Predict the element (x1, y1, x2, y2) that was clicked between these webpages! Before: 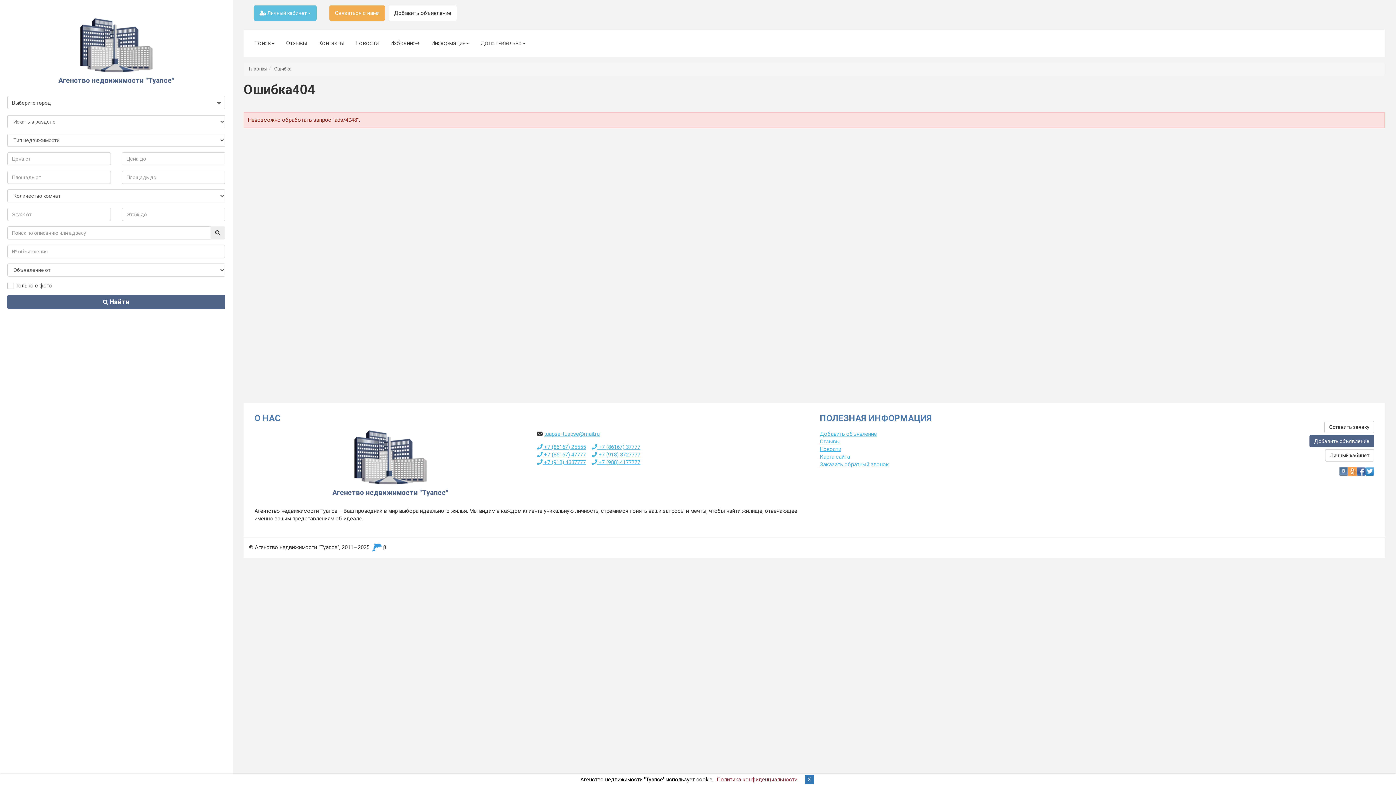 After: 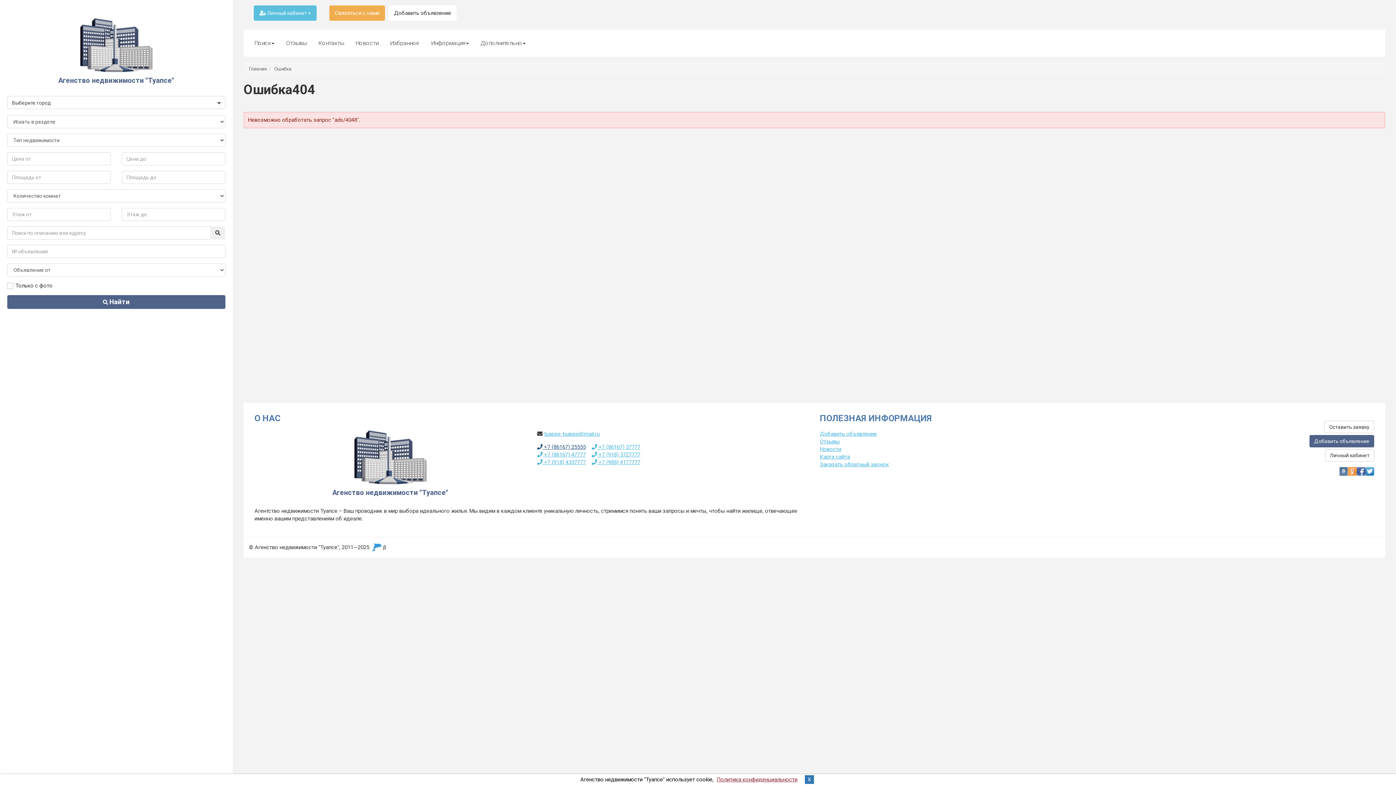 Action: bbox: (537, 444, 585, 450) label:  +7 (86167) 25555